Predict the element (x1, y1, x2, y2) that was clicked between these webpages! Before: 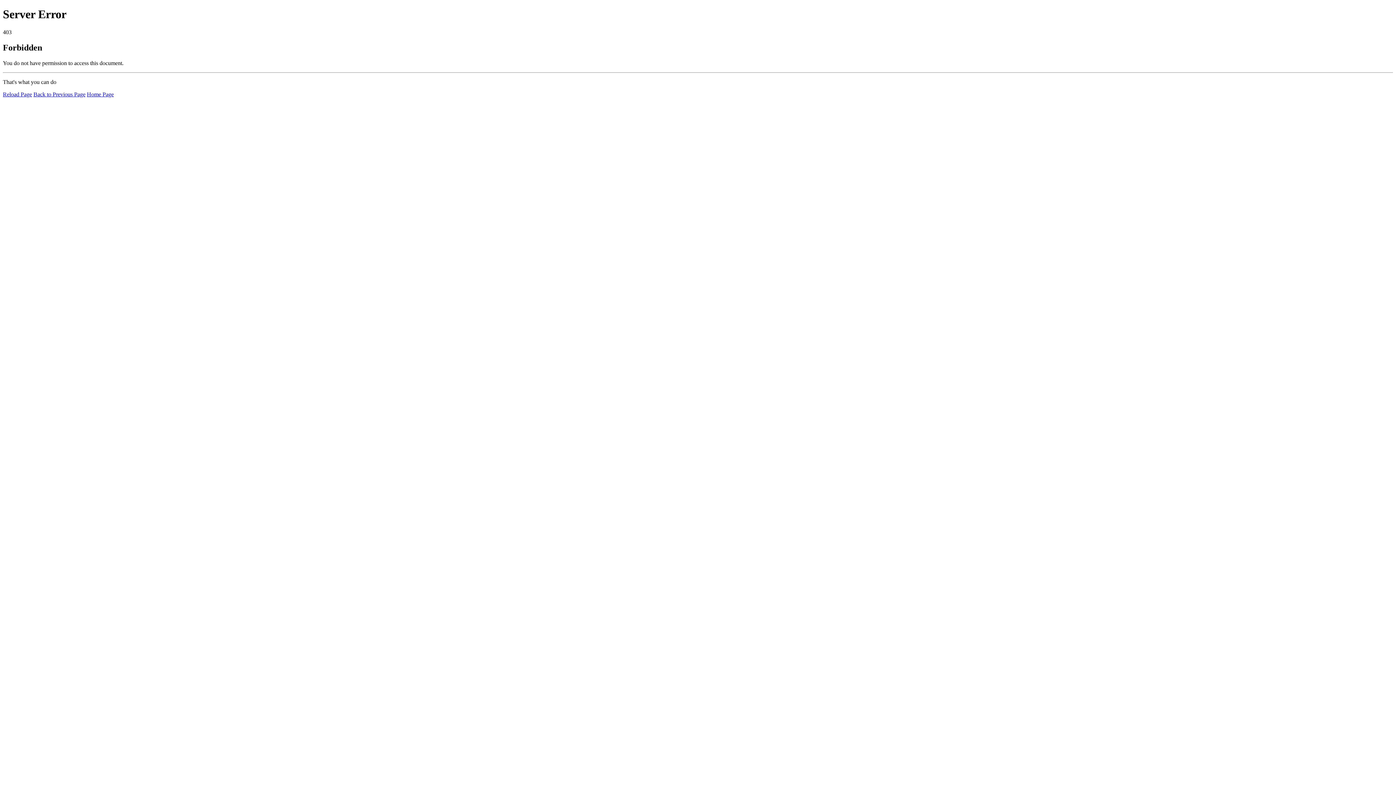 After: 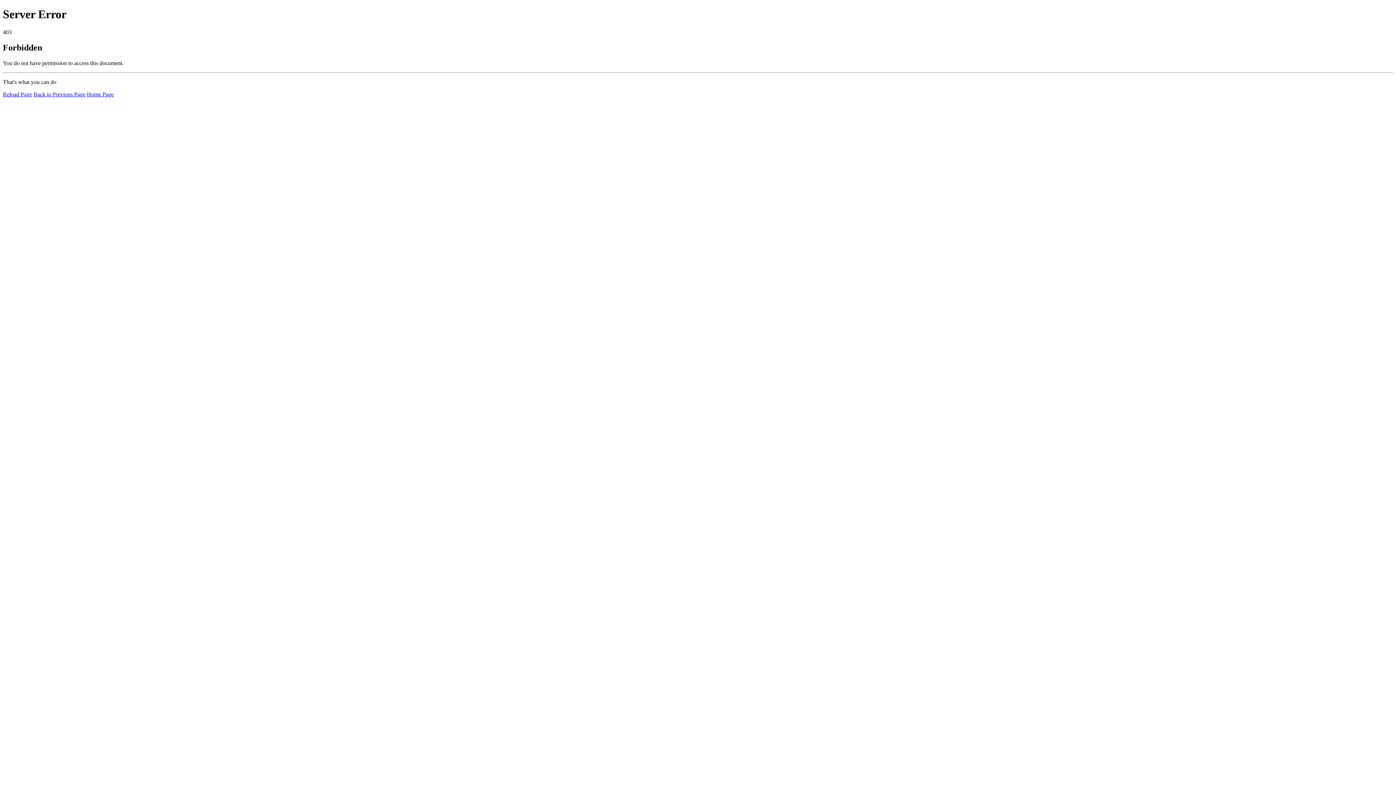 Action: bbox: (2, 91, 32, 97) label: Reload Page